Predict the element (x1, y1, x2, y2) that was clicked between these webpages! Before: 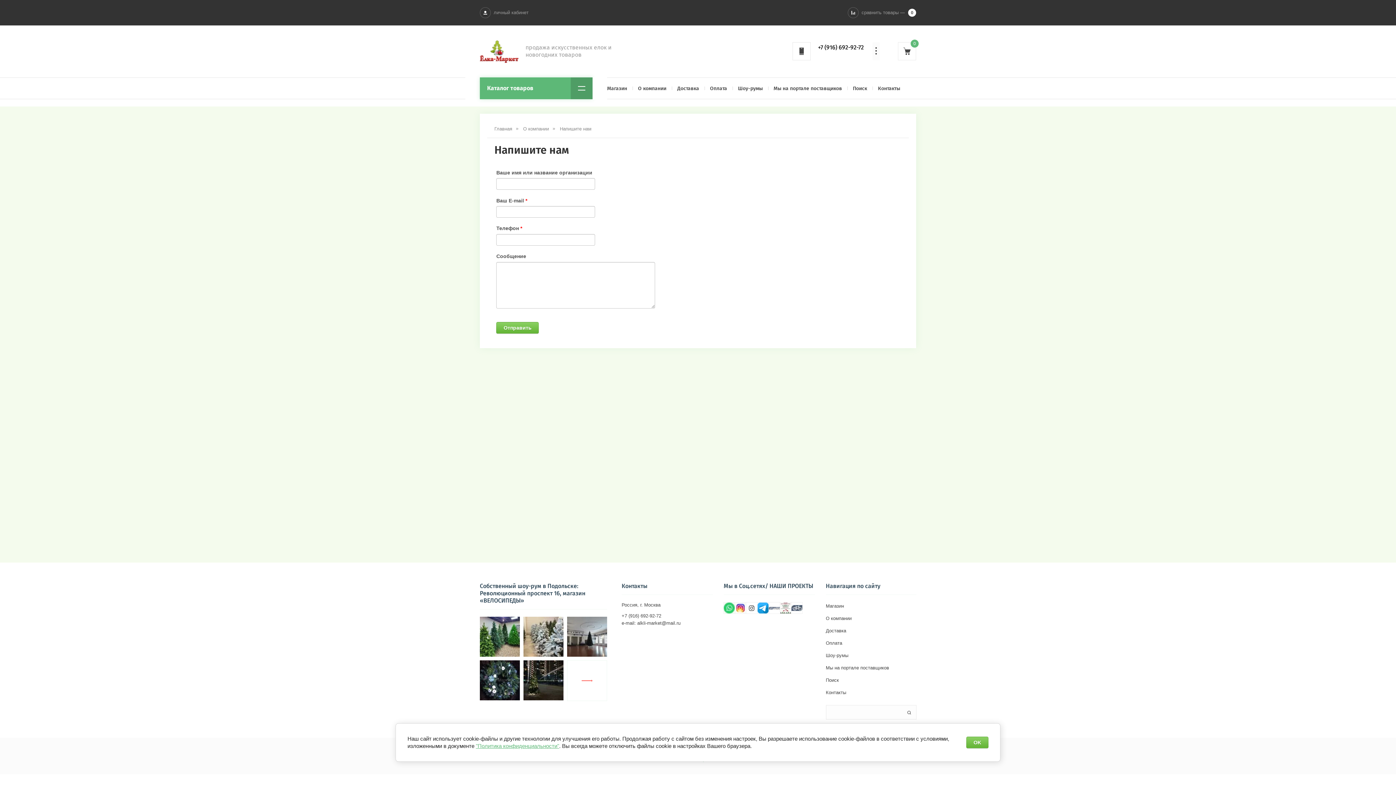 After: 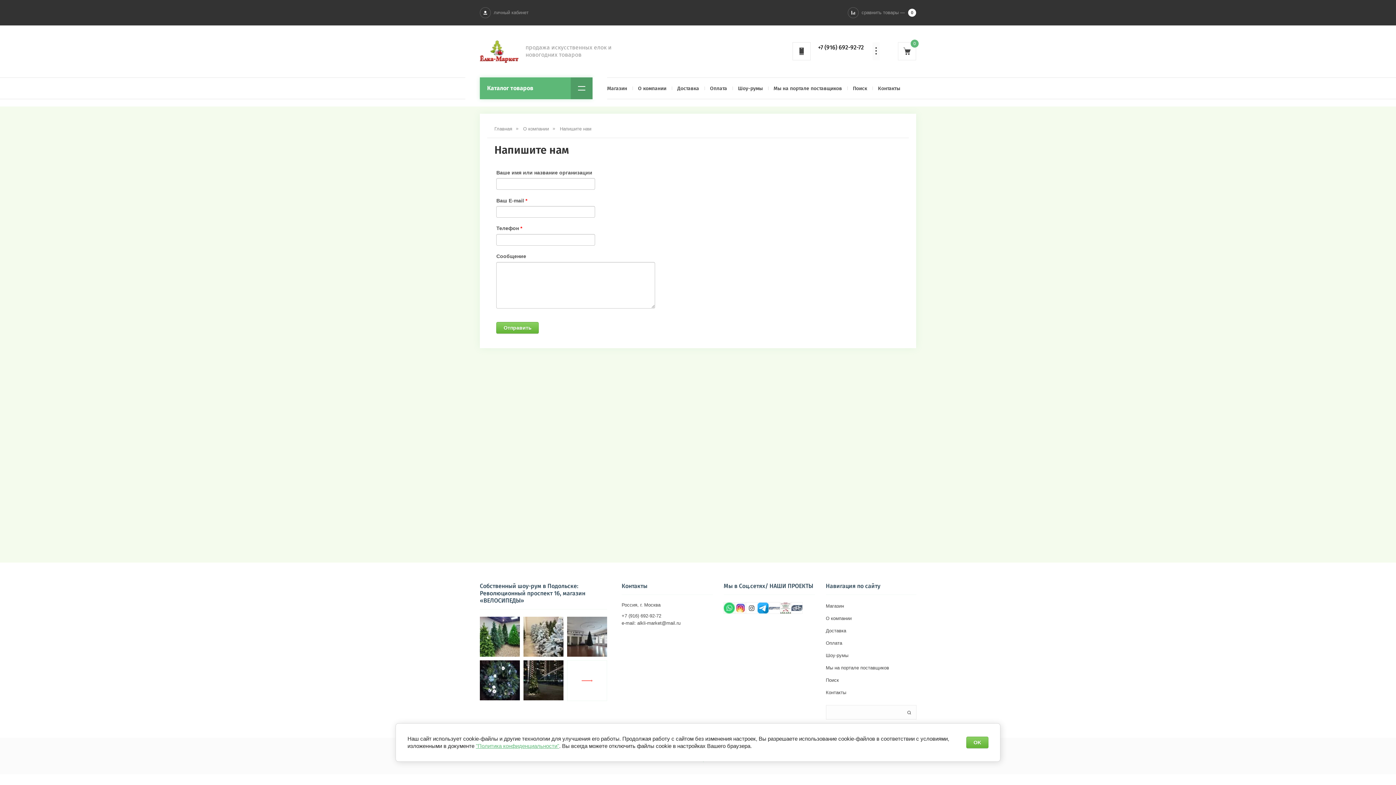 Action: label: +7 (916) 692-92-72 bbox: (621, 613, 661, 618)